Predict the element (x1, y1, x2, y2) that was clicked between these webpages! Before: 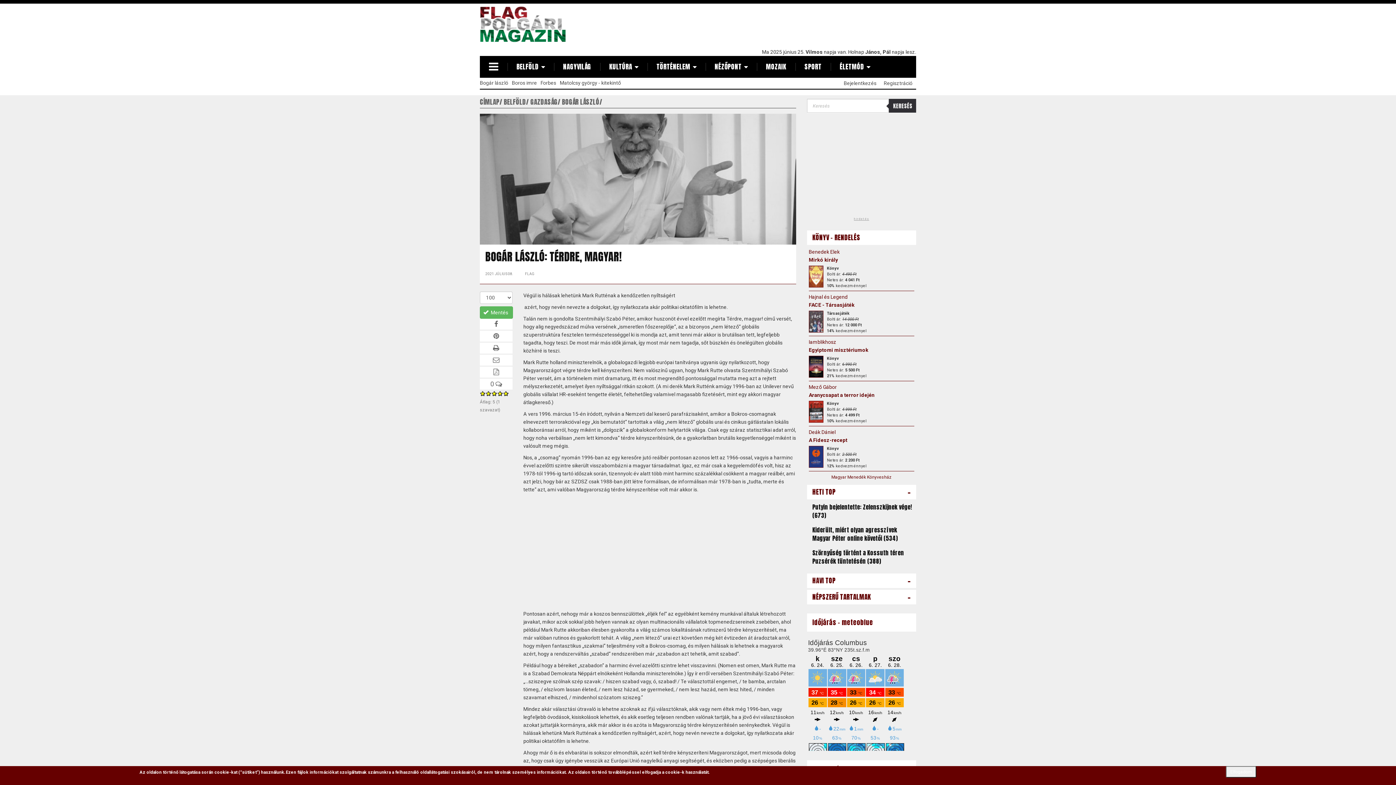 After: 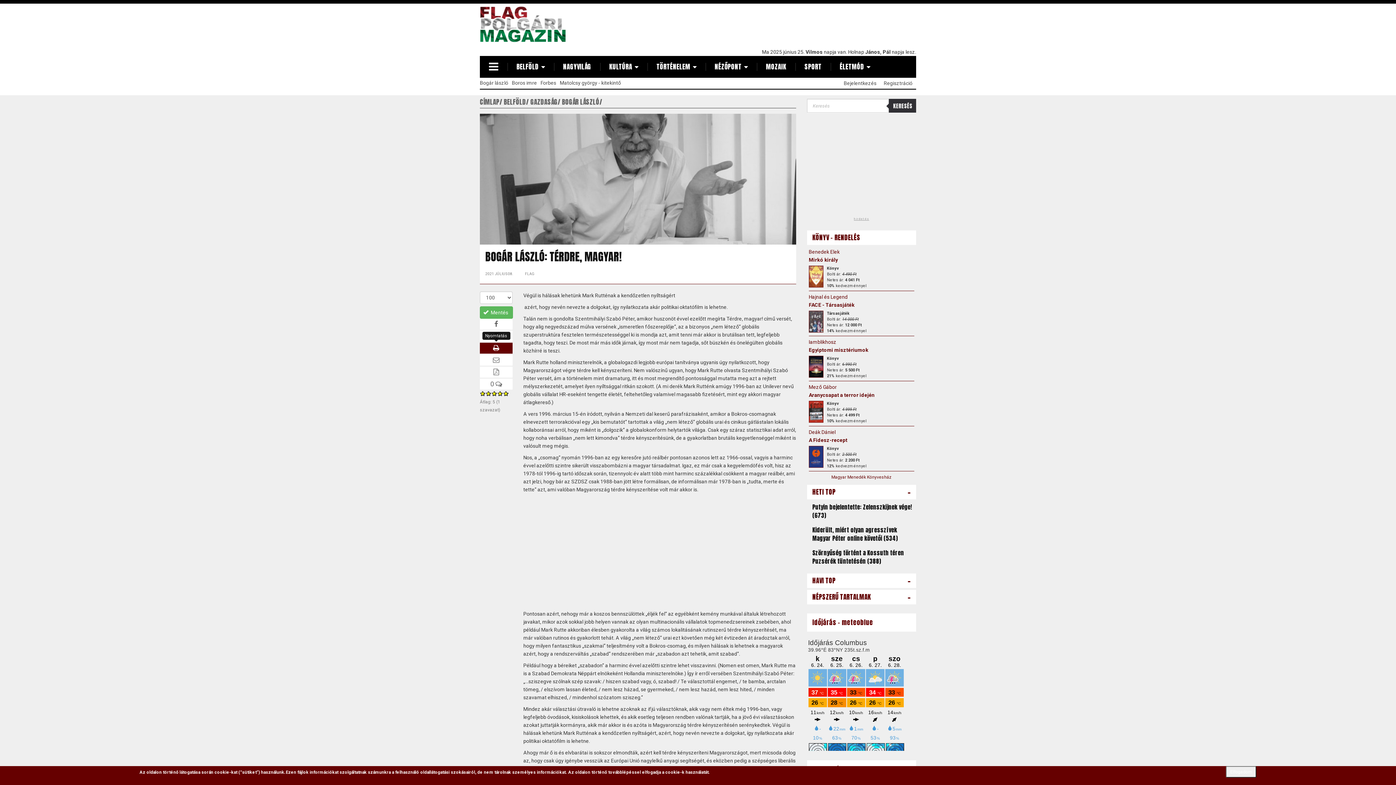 Action: bbox: (480, 342, 512, 353)